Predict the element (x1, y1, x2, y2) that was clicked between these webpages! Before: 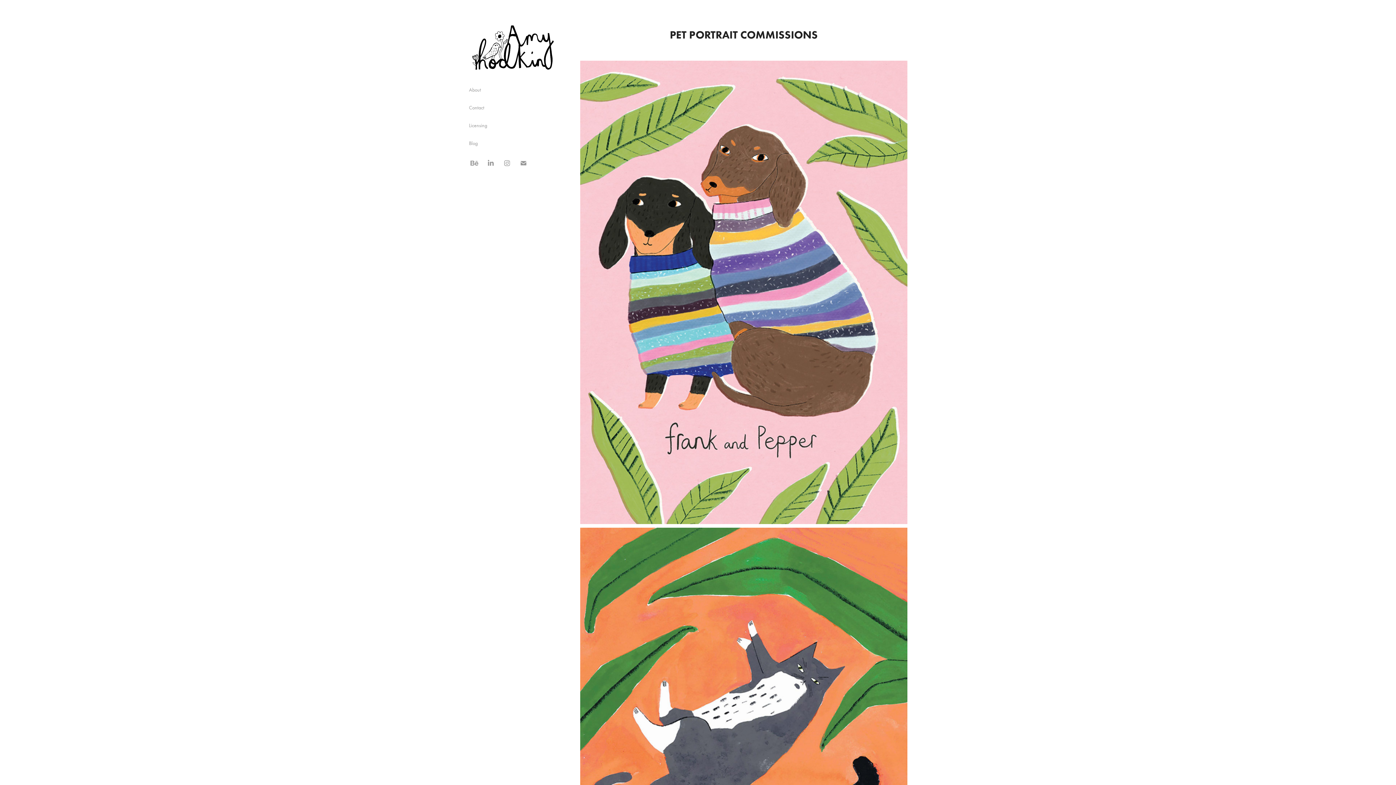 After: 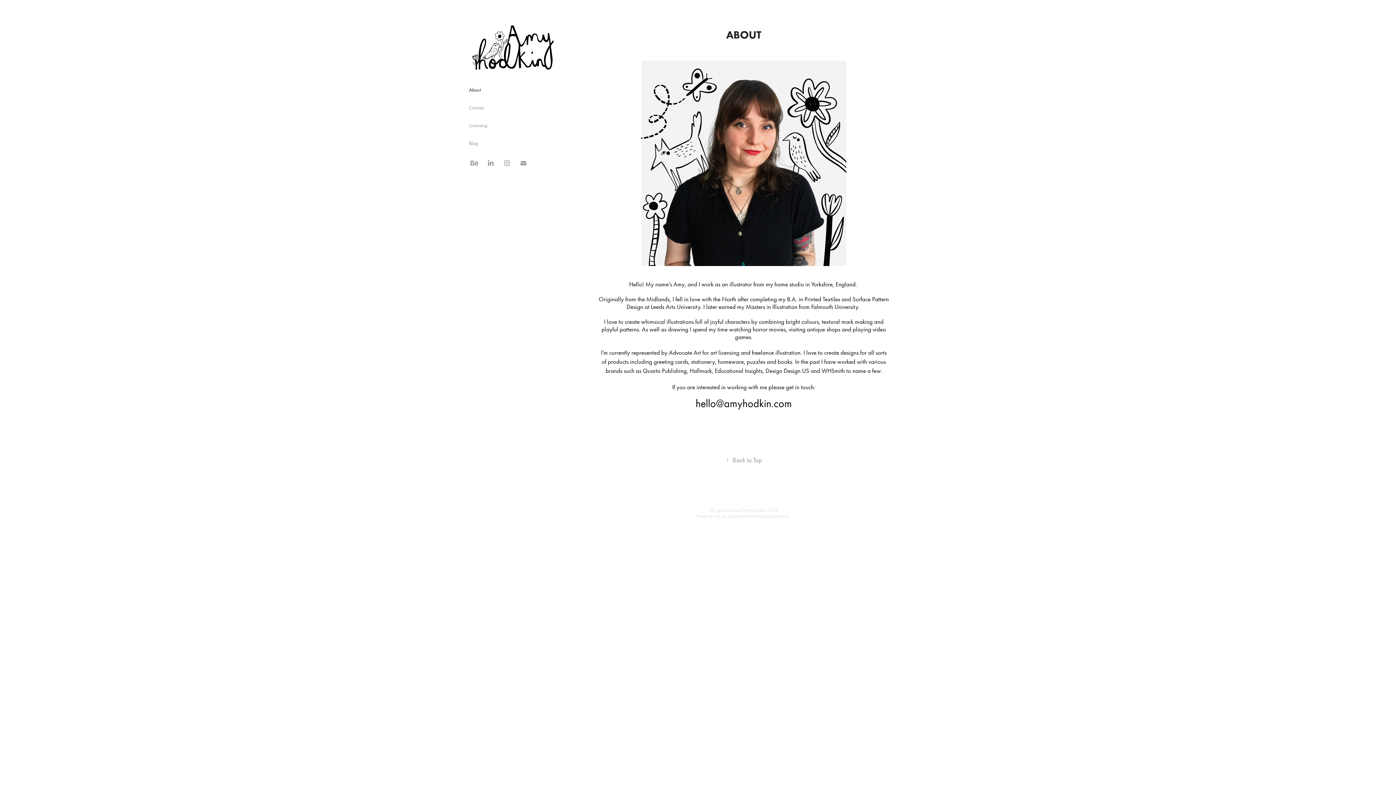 Action: label: About bbox: (469, 86, 481, 93)